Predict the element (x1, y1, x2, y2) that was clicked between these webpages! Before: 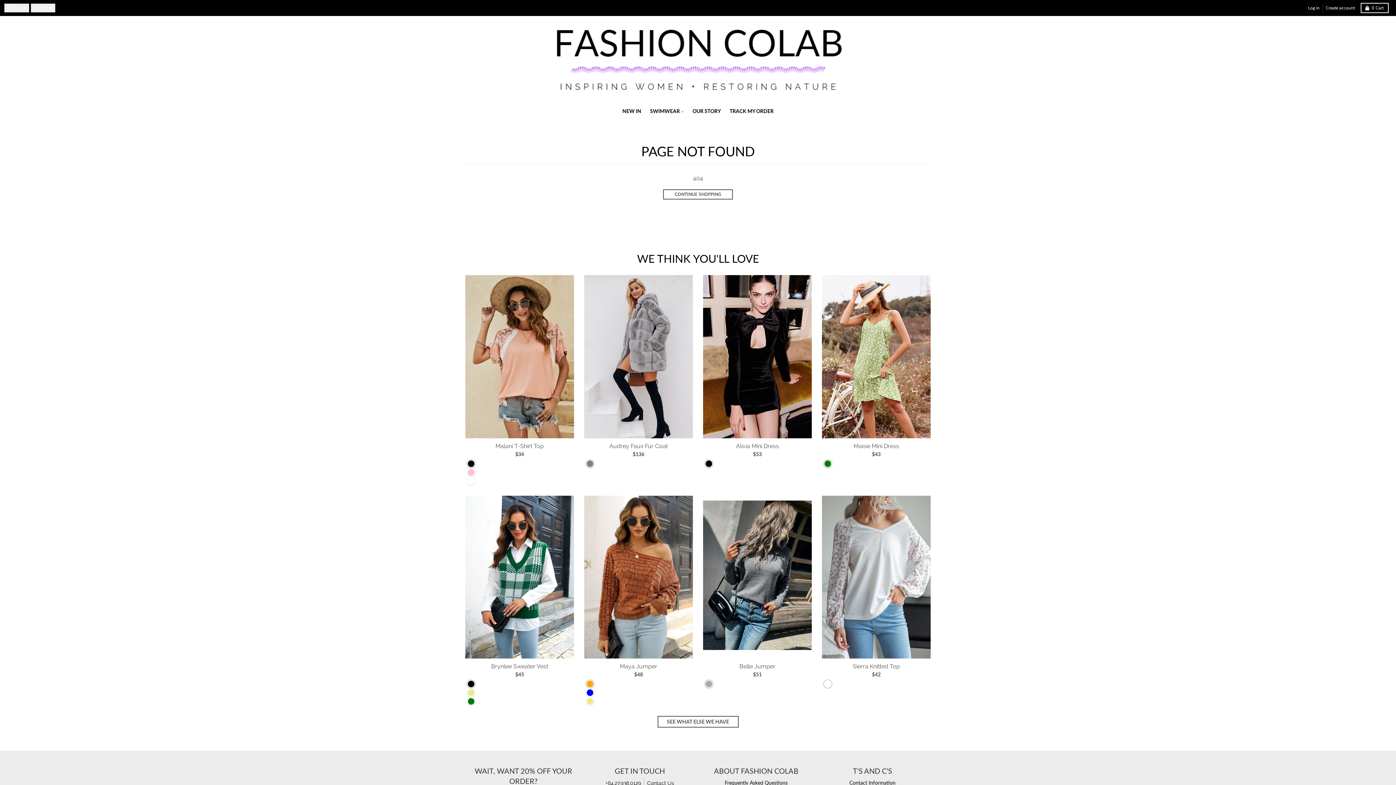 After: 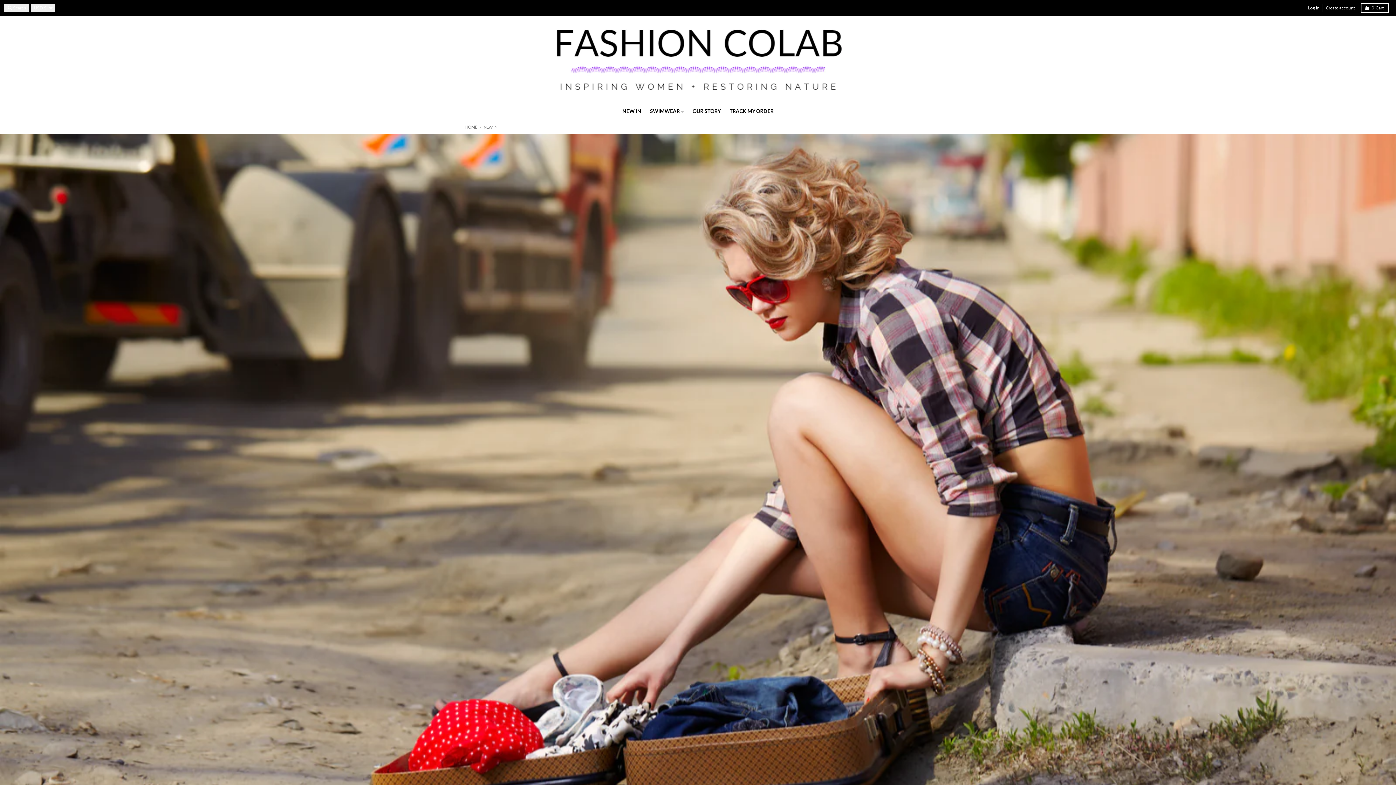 Action: bbox: (618, 104, 645, 117) label: NEW IN